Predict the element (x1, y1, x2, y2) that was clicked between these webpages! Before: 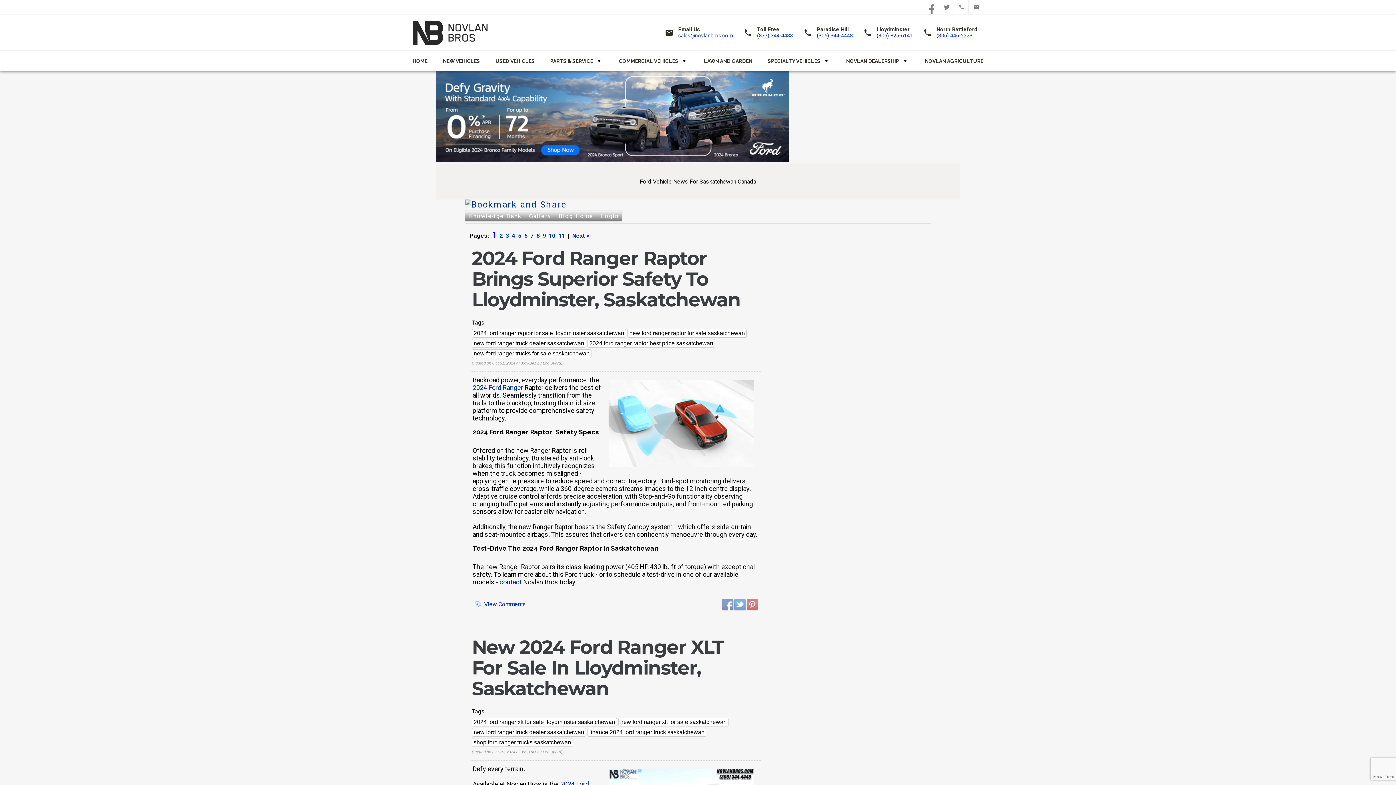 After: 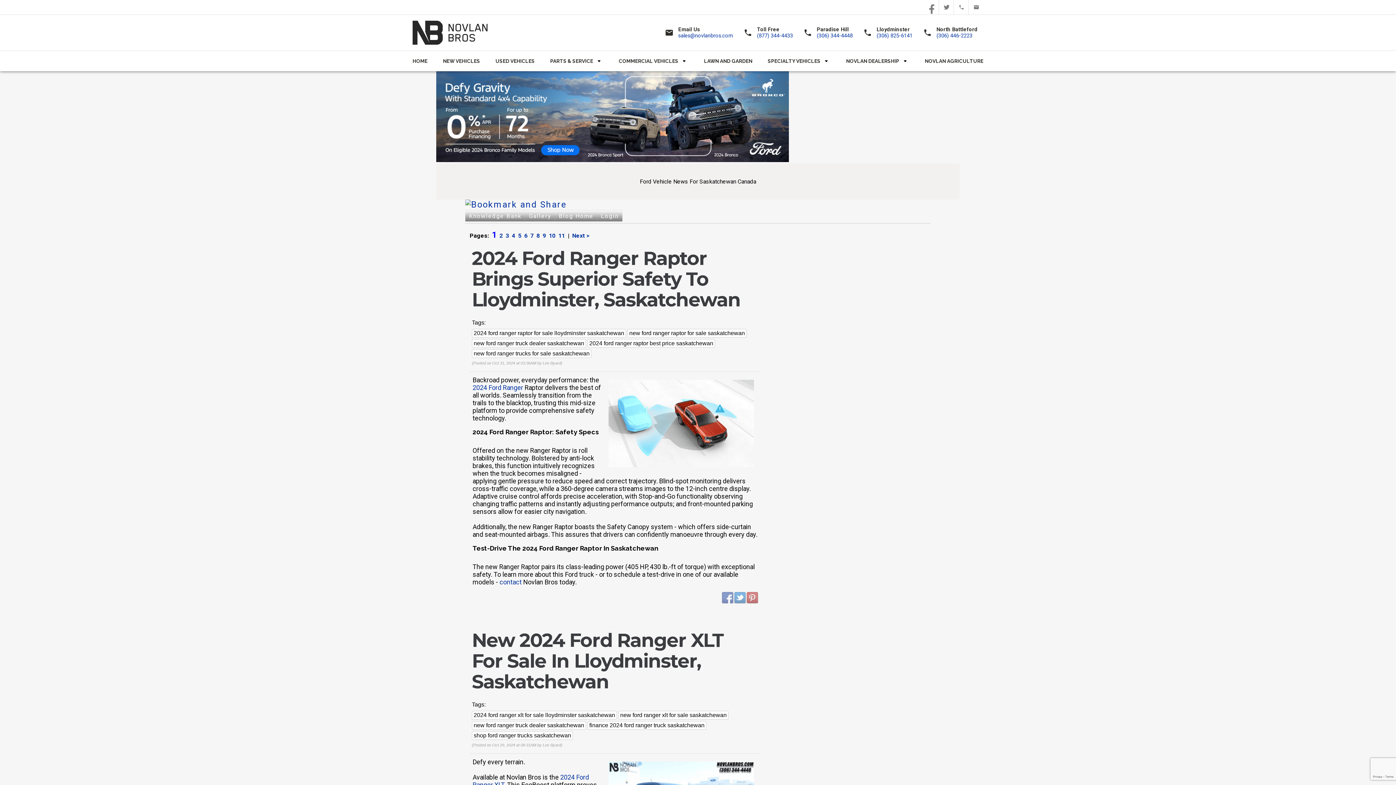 Action: bbox: (475, 601, 526, 608) label: View Comments